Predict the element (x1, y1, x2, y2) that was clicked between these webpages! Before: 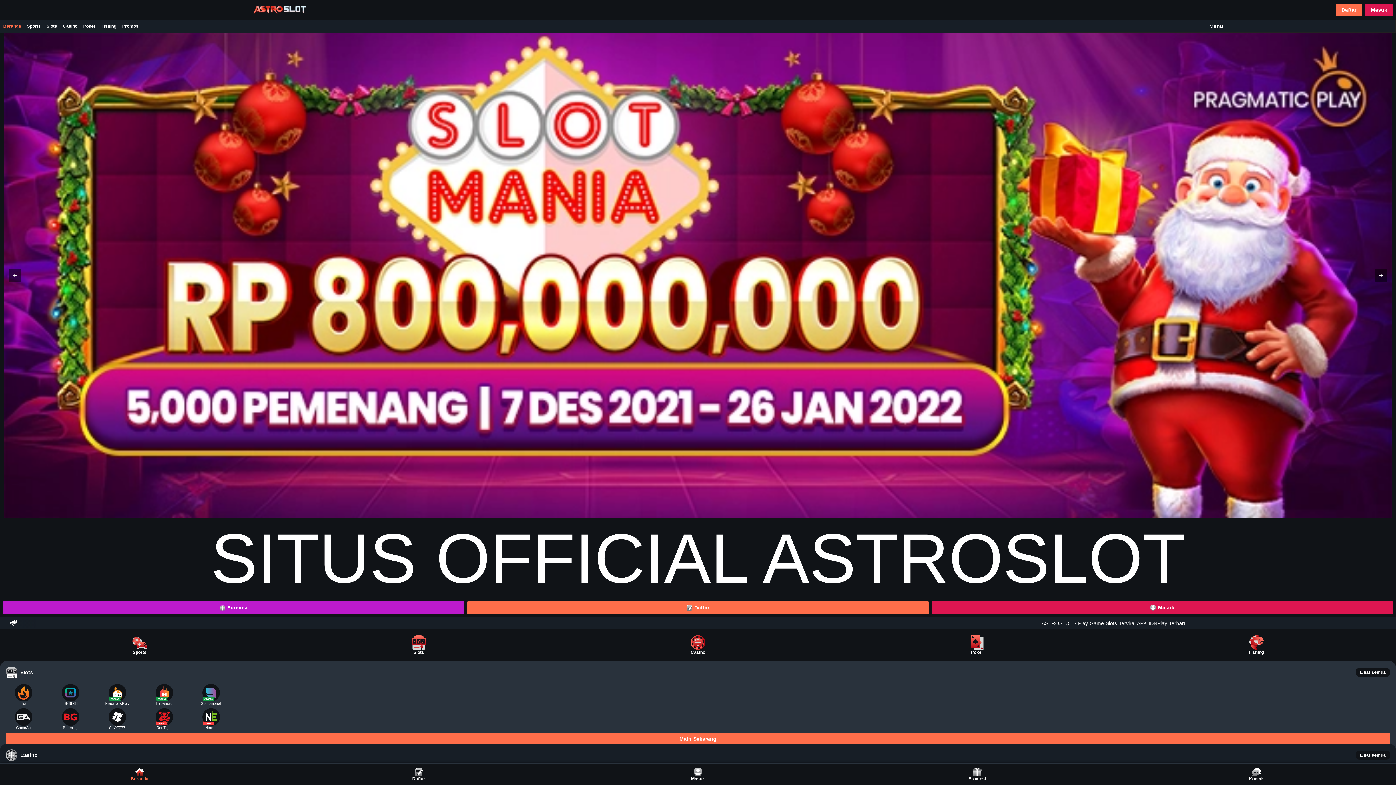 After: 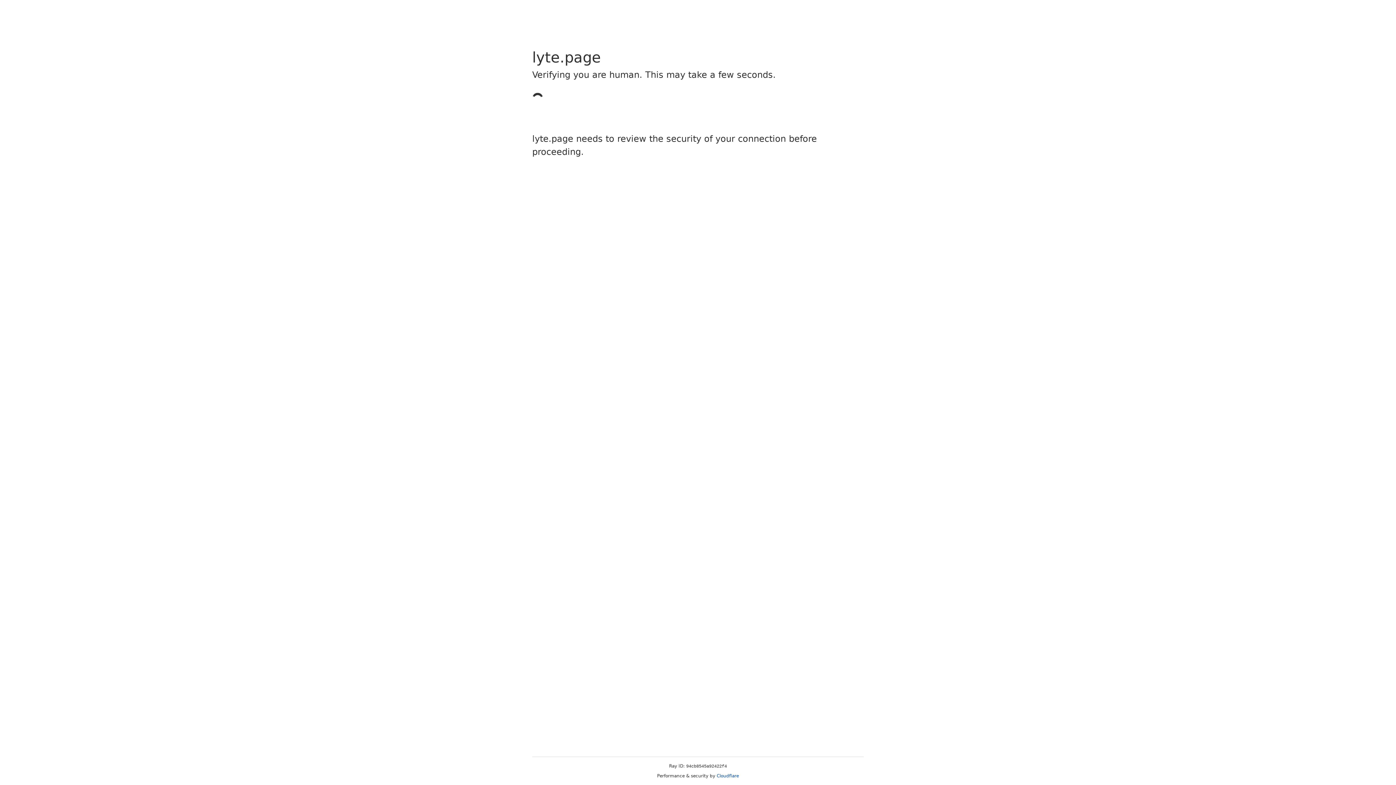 Action: label:  Daftar bbox: (467, 601, 928, 614)